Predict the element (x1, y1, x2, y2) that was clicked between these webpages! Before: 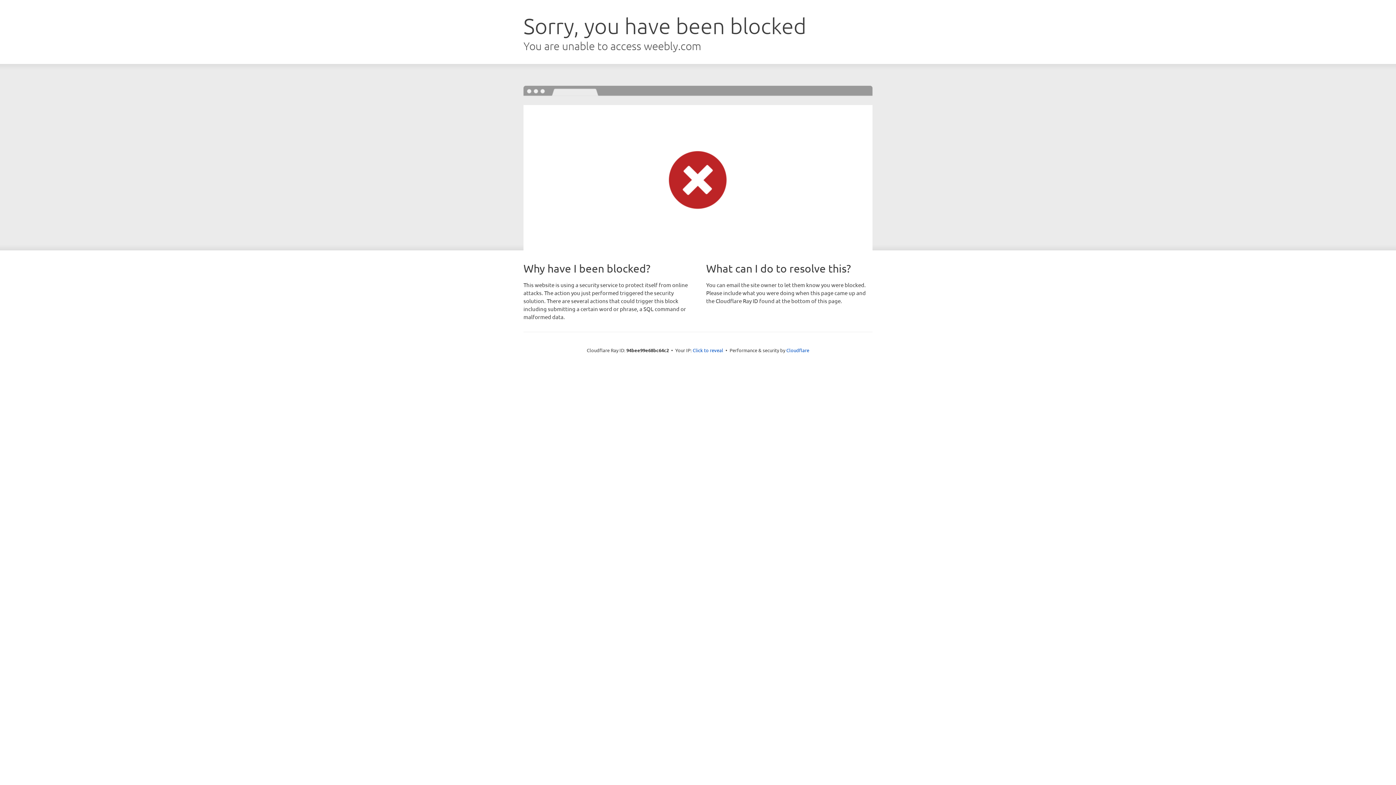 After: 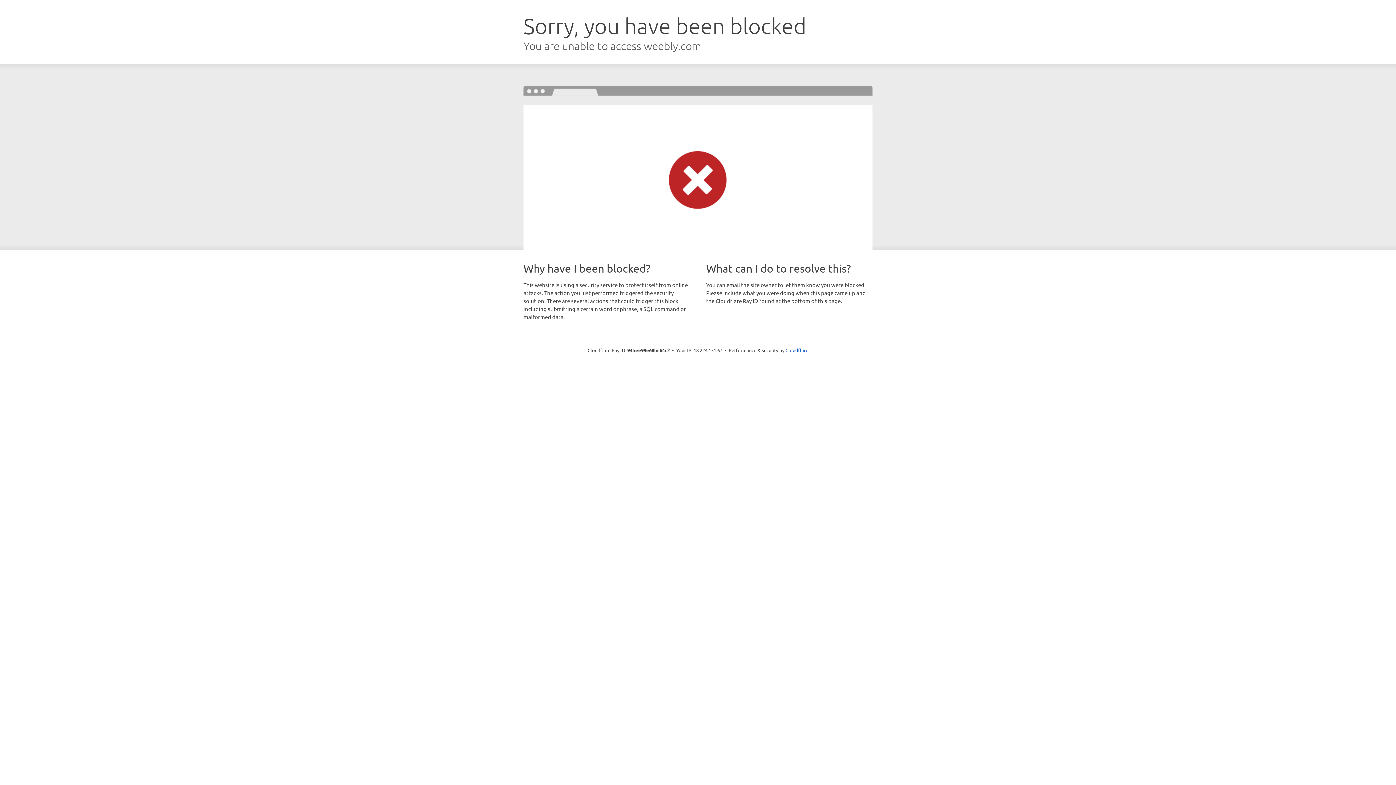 Action: bbox: (692, 346, 723, 353) label: Click to reveal